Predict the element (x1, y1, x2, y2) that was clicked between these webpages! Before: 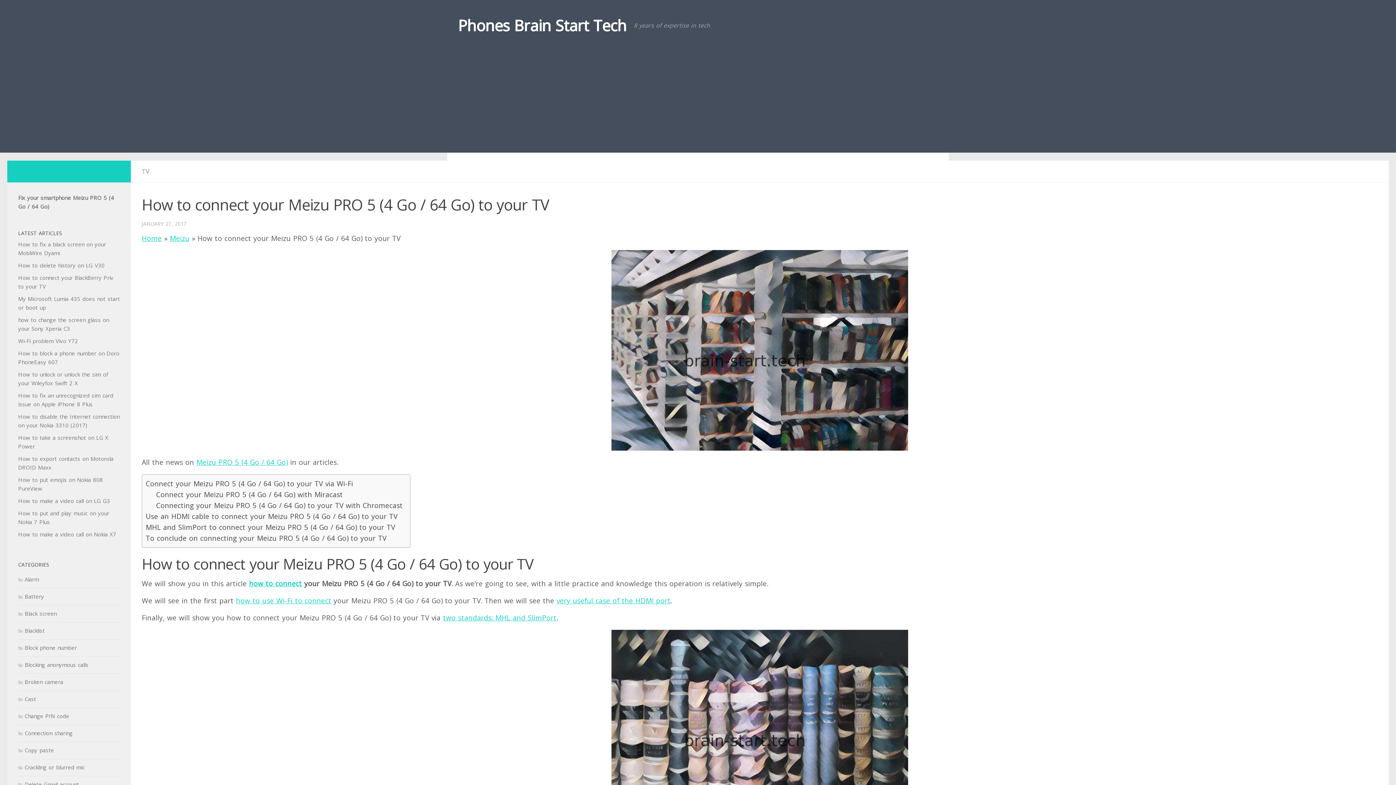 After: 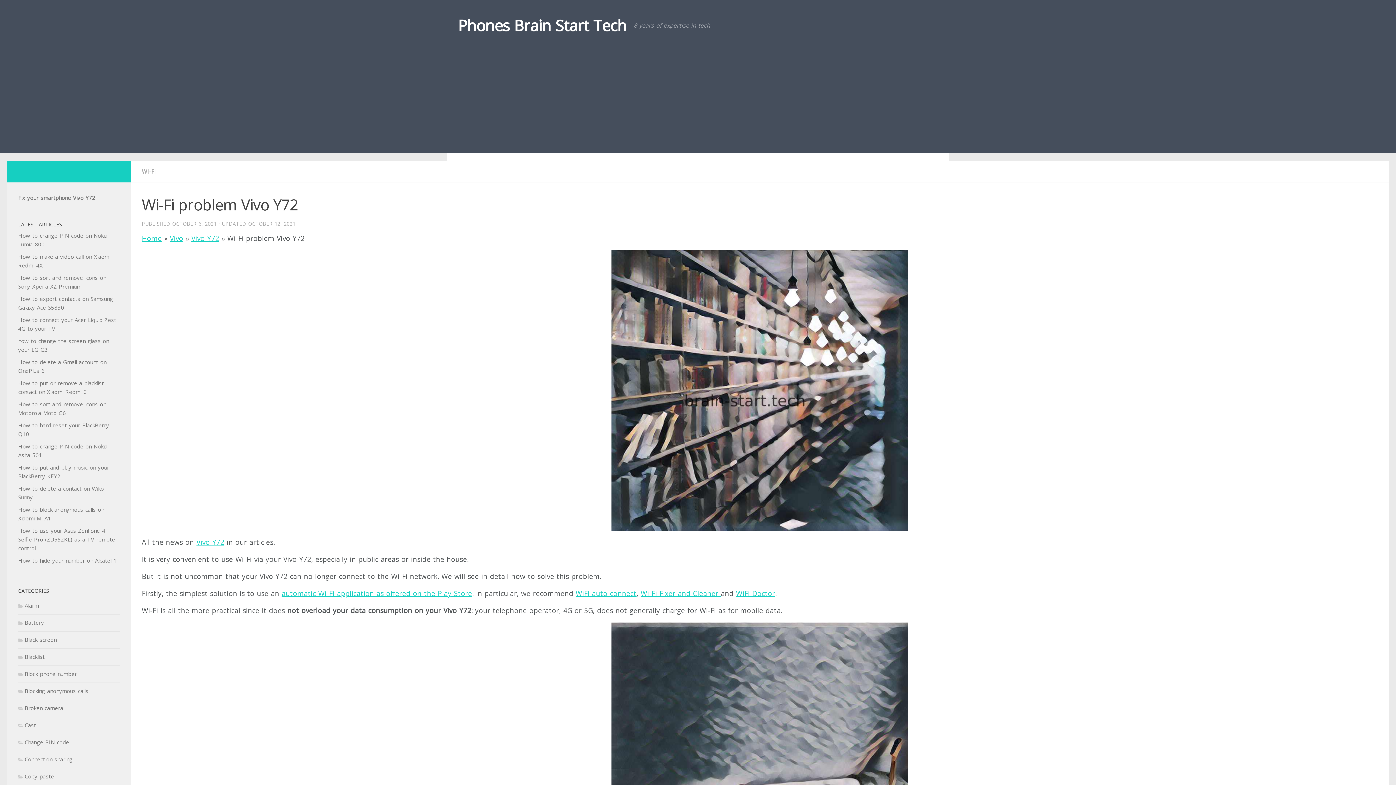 Action: label: Wi-Fi problem Vivo Y72 bbox: (18, 337, 78, 344)